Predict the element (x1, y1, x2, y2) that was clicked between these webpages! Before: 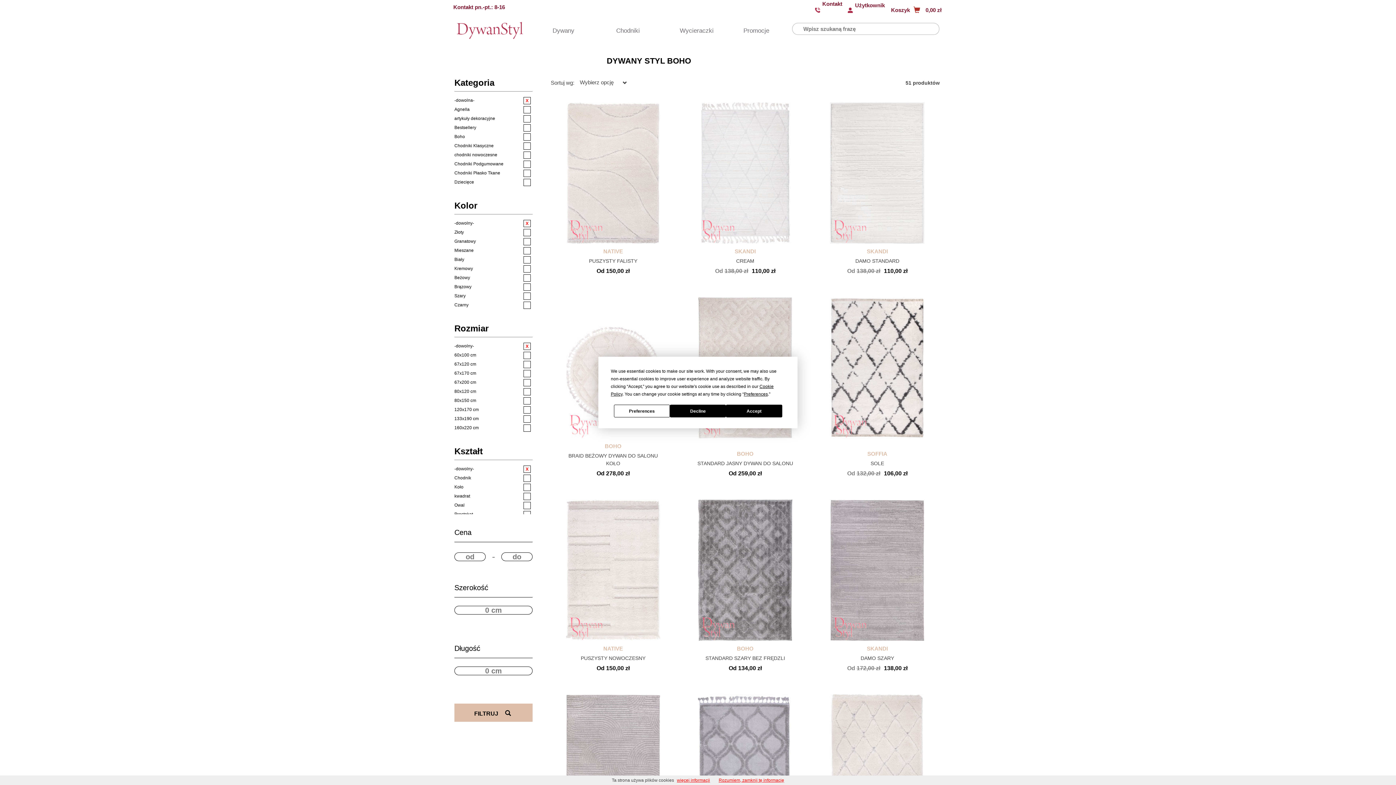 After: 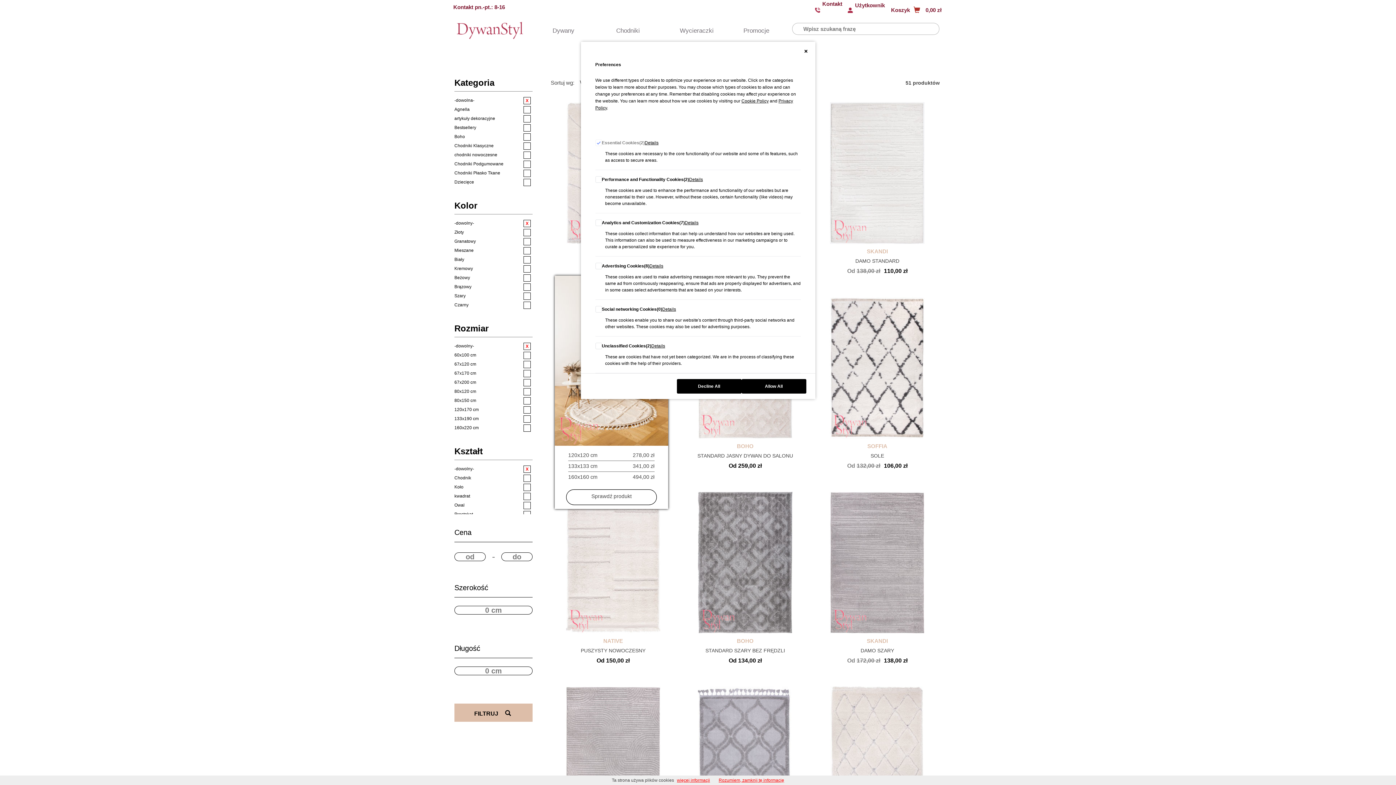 Action: label: Preferences bbox: (614, 404, 670, 417)